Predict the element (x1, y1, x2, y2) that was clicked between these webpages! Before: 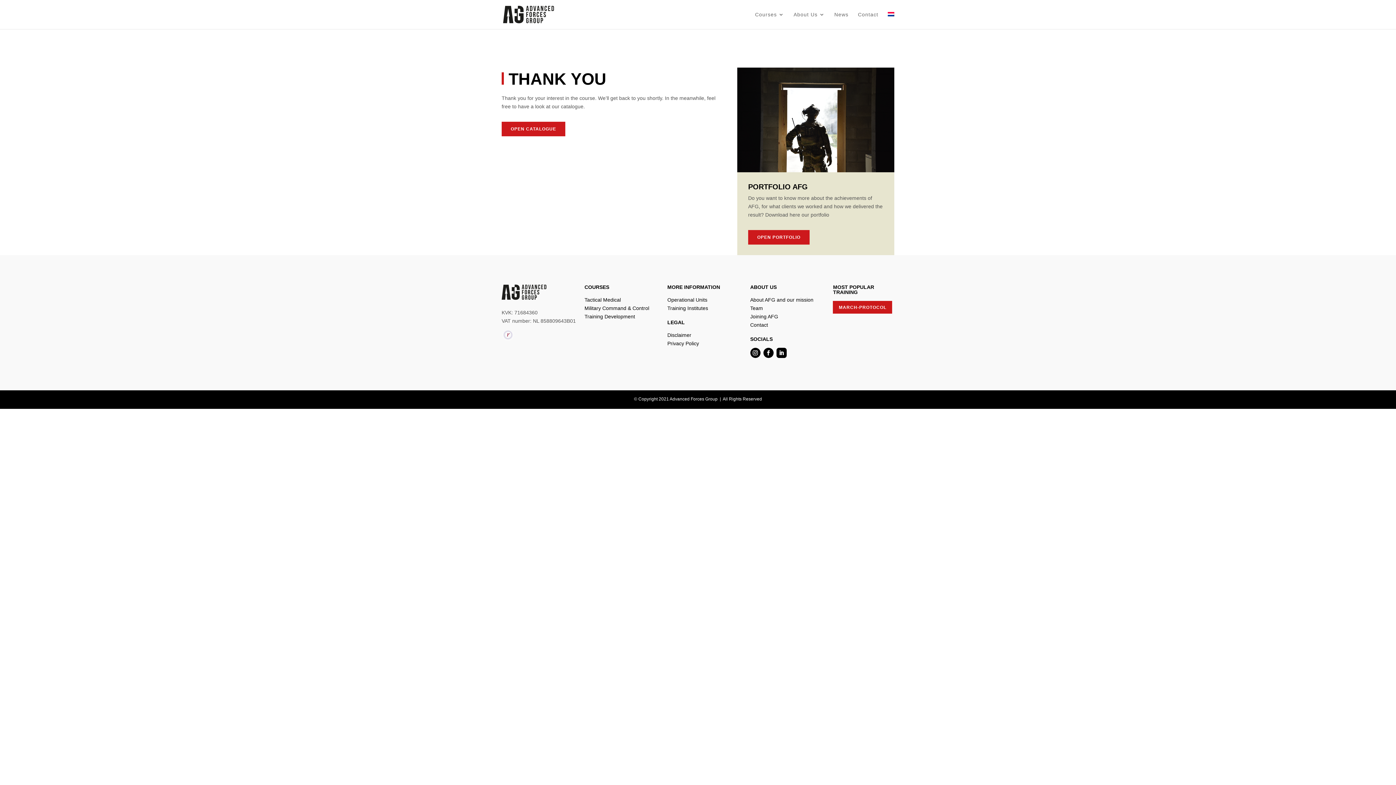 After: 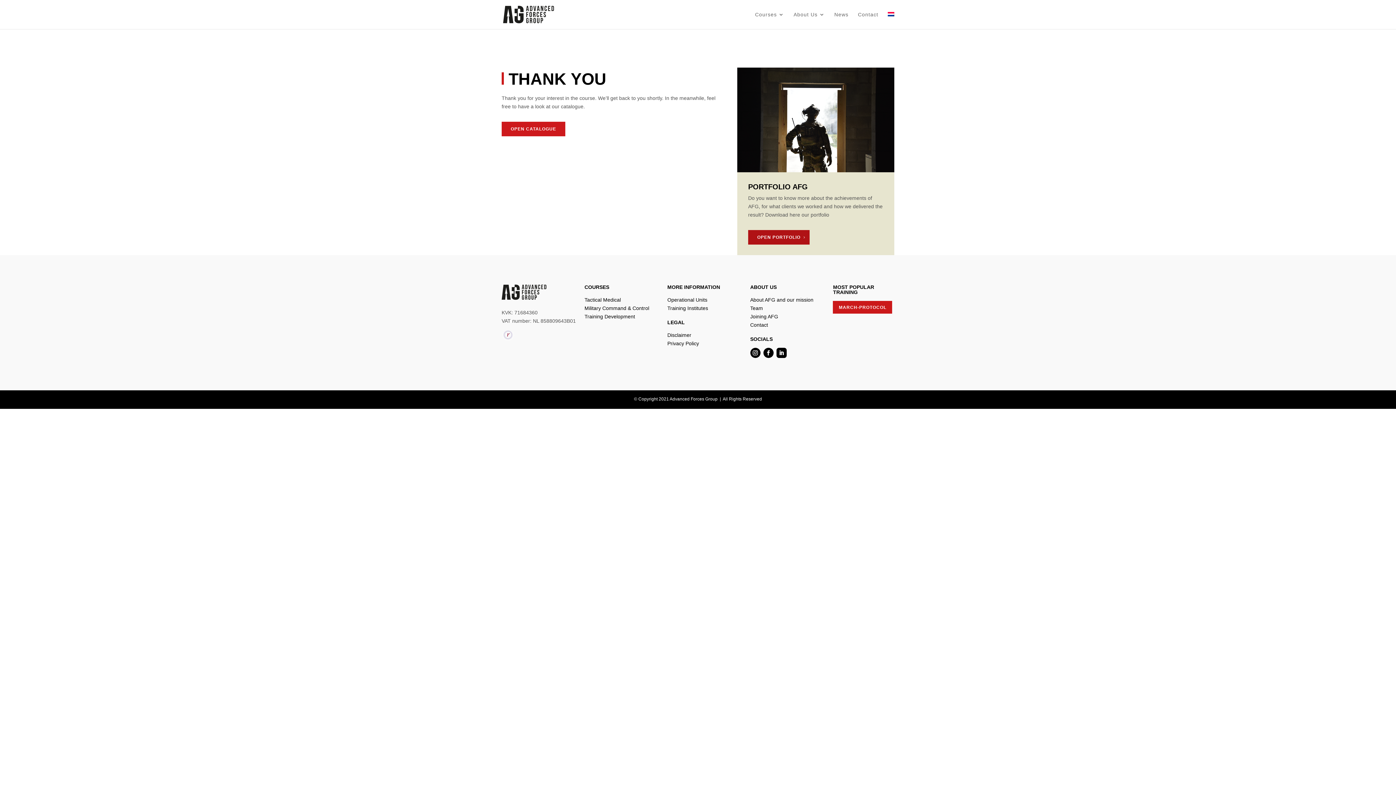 Action: bbox: (748, 230, 809, 244) label: OPEN PORTFOLIO